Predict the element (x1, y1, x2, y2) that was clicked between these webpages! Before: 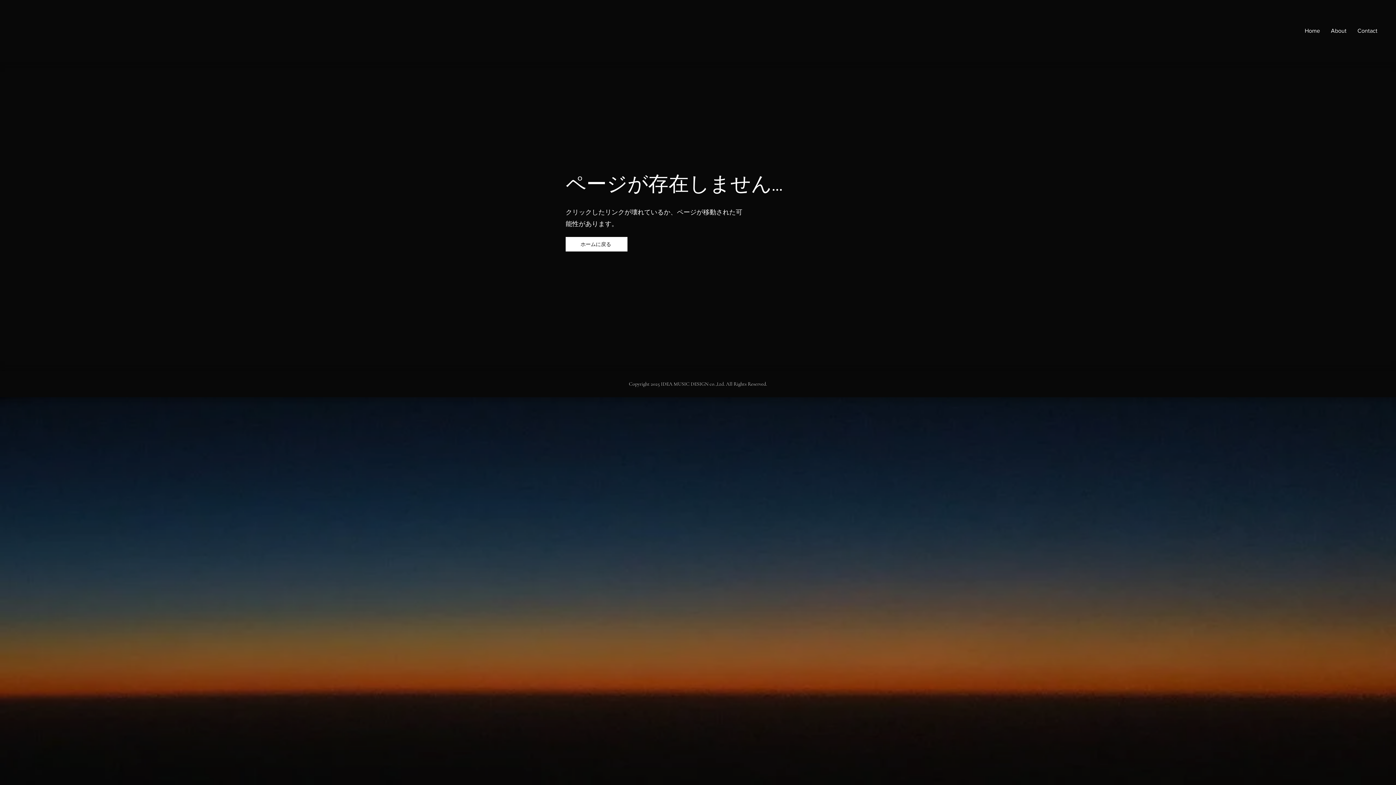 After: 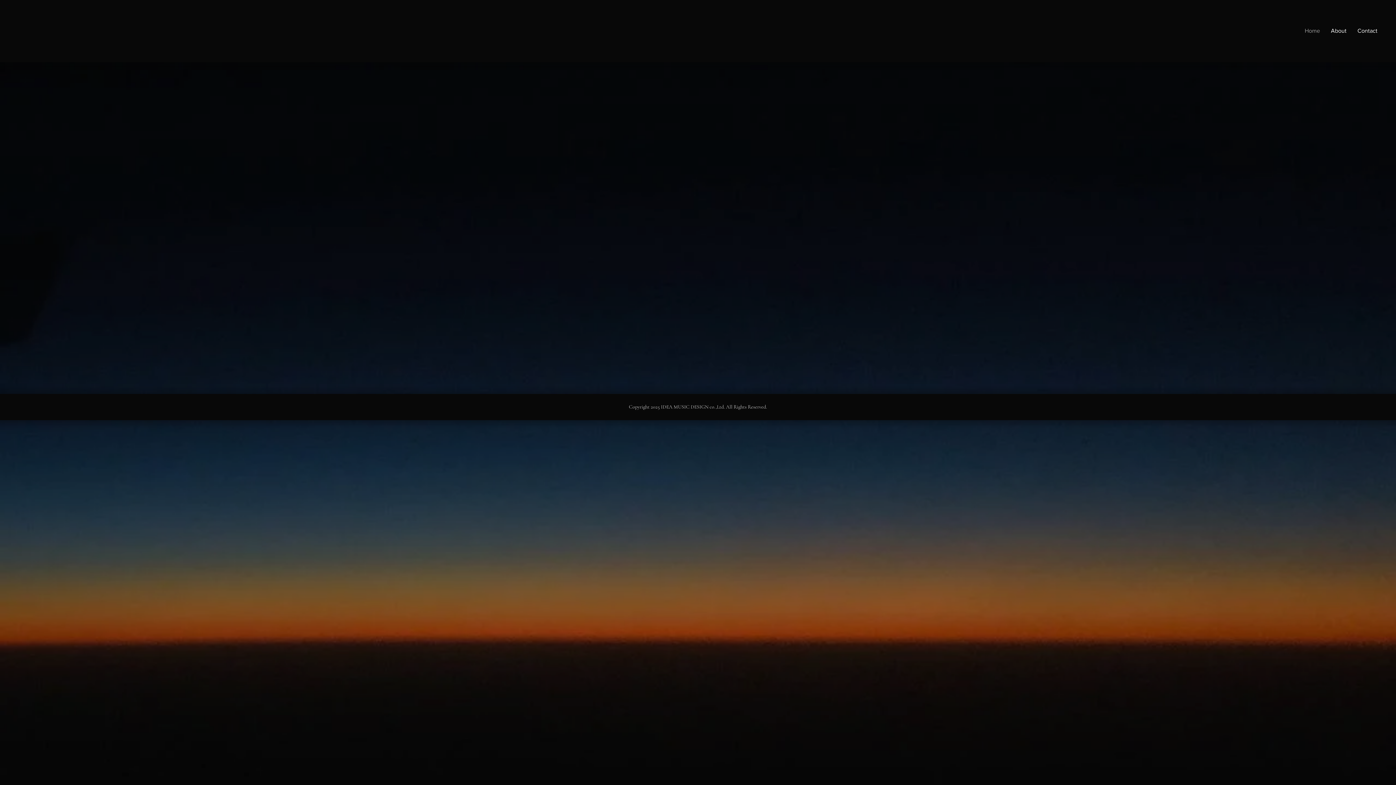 Action: bbox: (1299, 24, 1325, 37) label: Home